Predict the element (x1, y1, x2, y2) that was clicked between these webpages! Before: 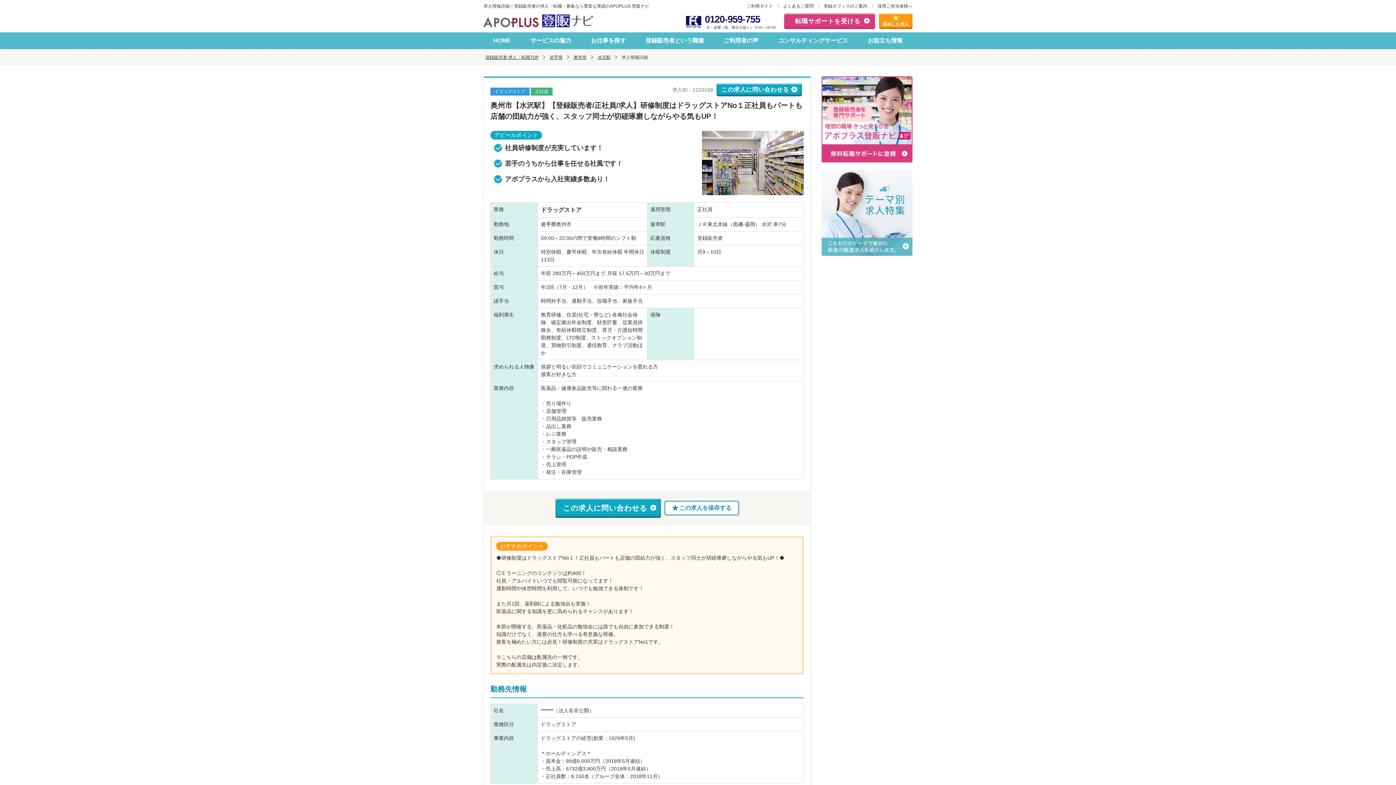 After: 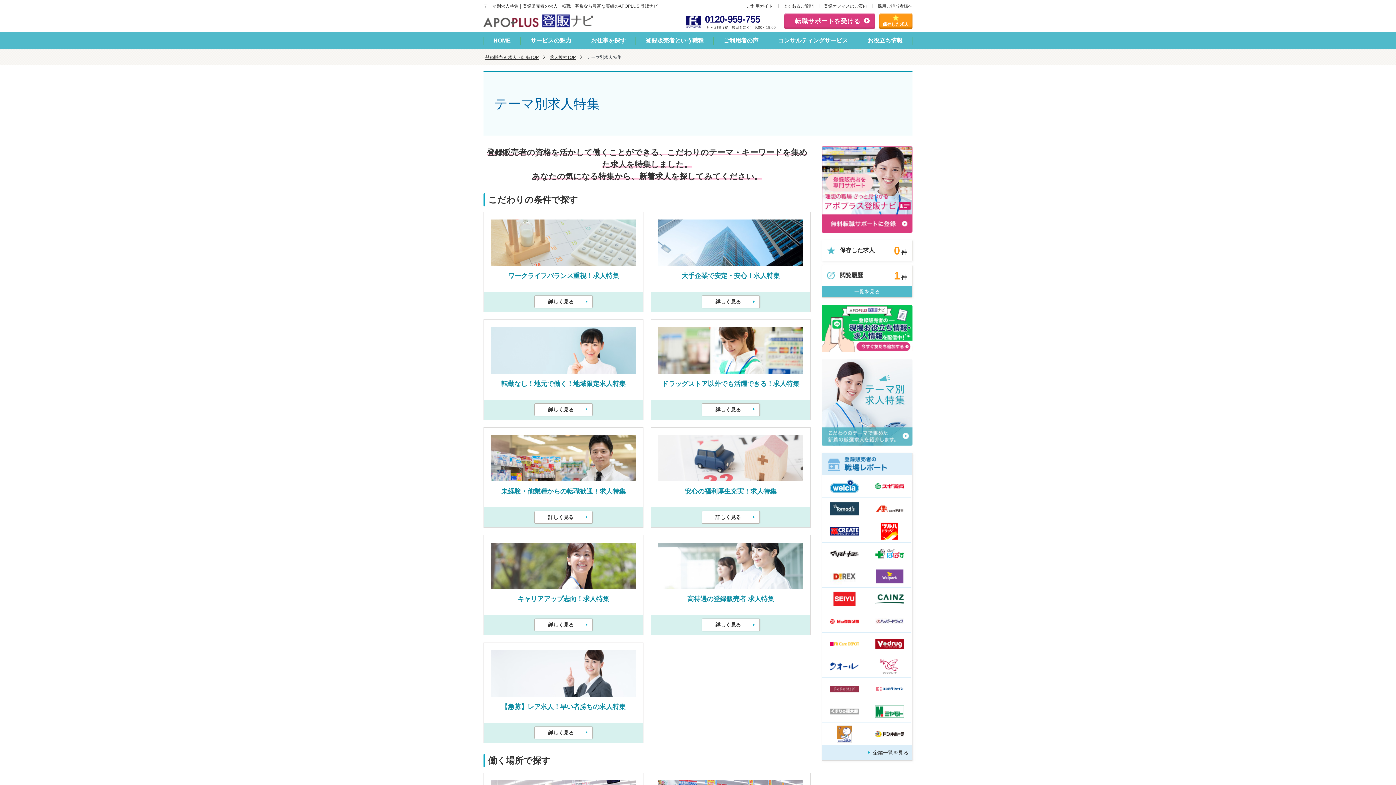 Action: bbox: (821, 169, 912, 255)